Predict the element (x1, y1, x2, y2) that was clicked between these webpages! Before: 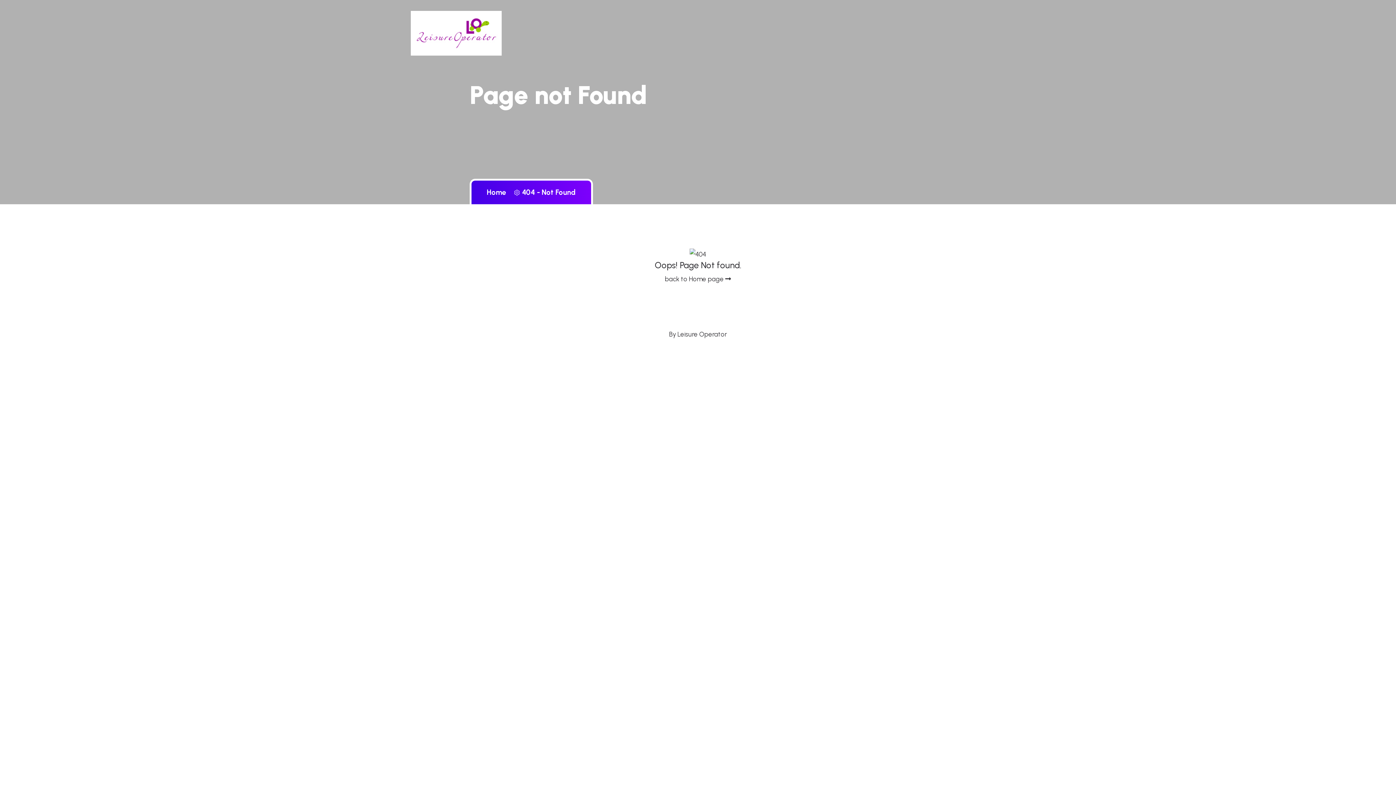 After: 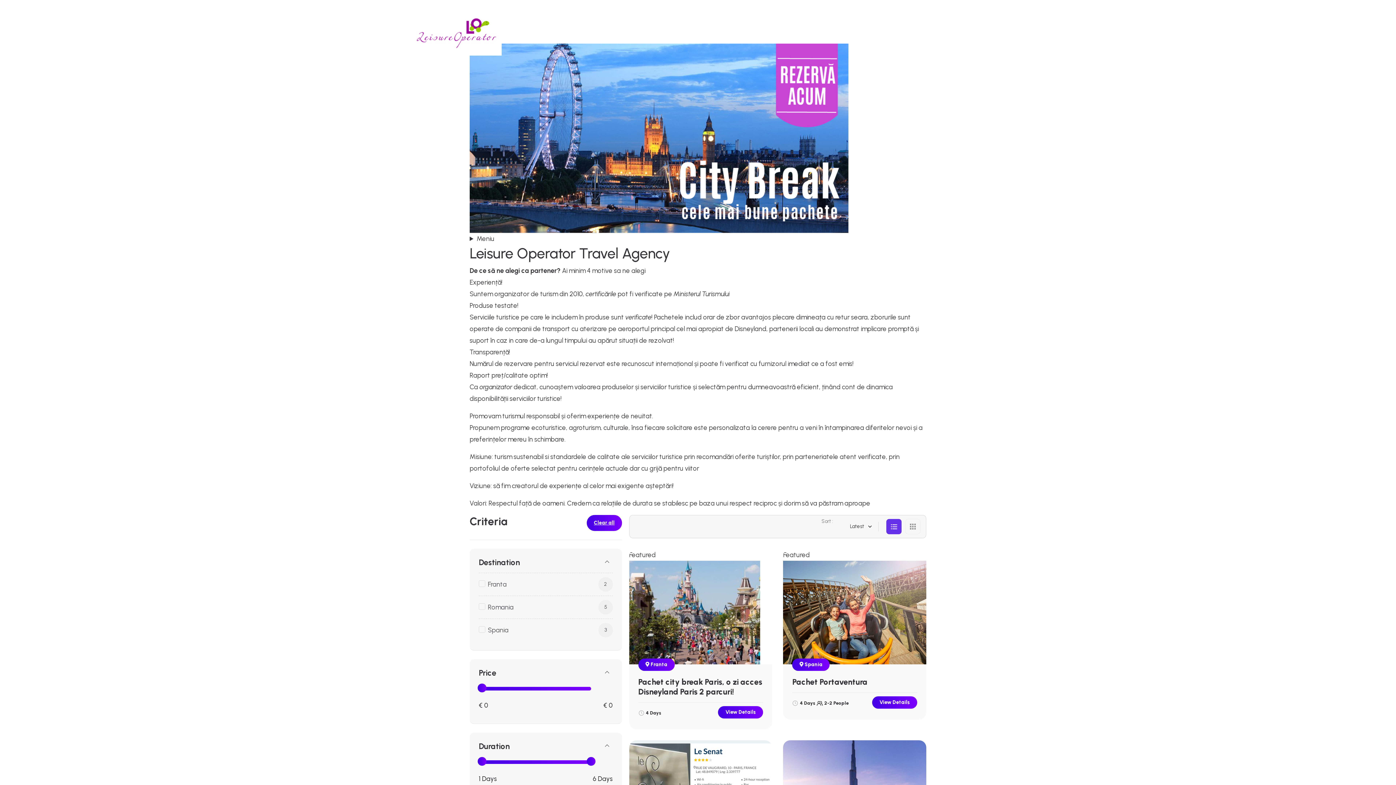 Action: bbox: (665, 275, 731, 283) label: back to Home page 